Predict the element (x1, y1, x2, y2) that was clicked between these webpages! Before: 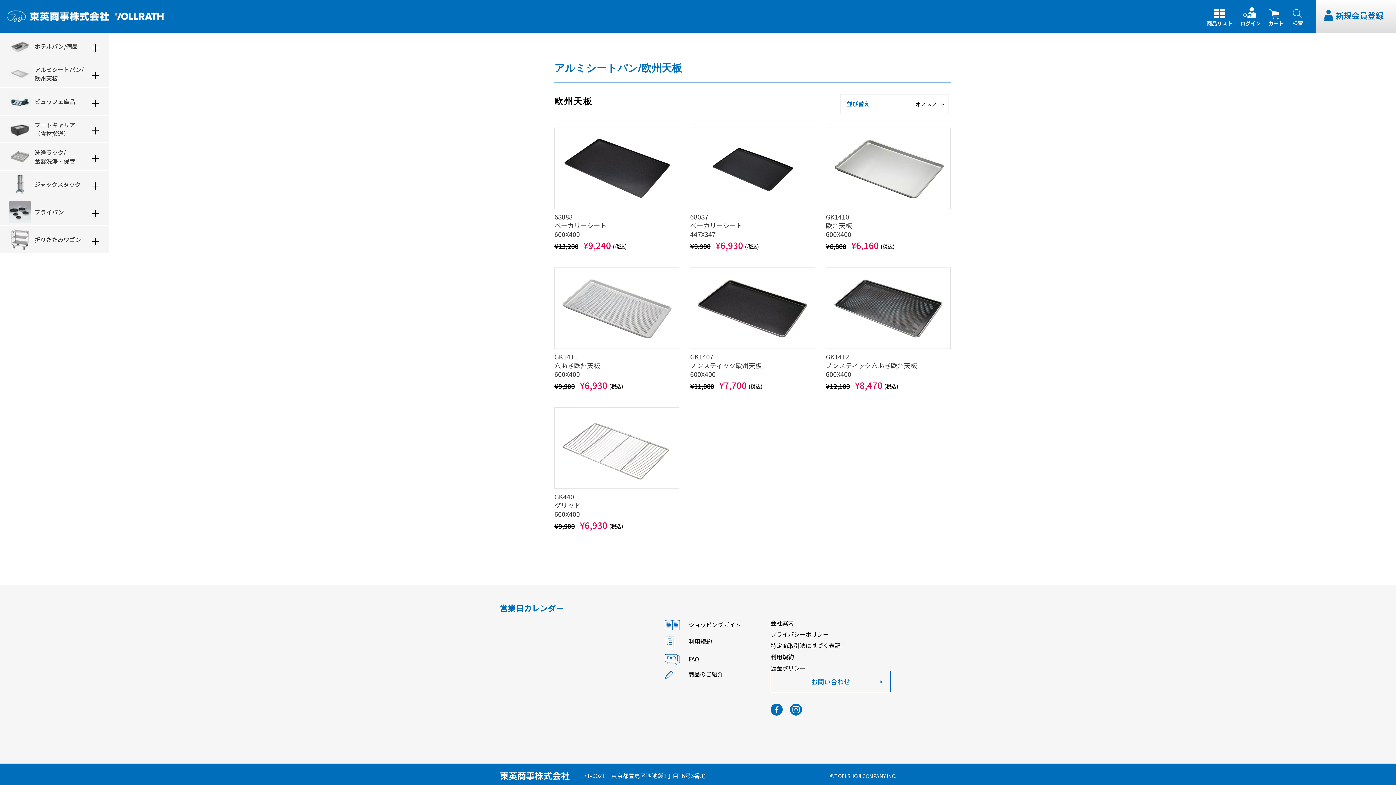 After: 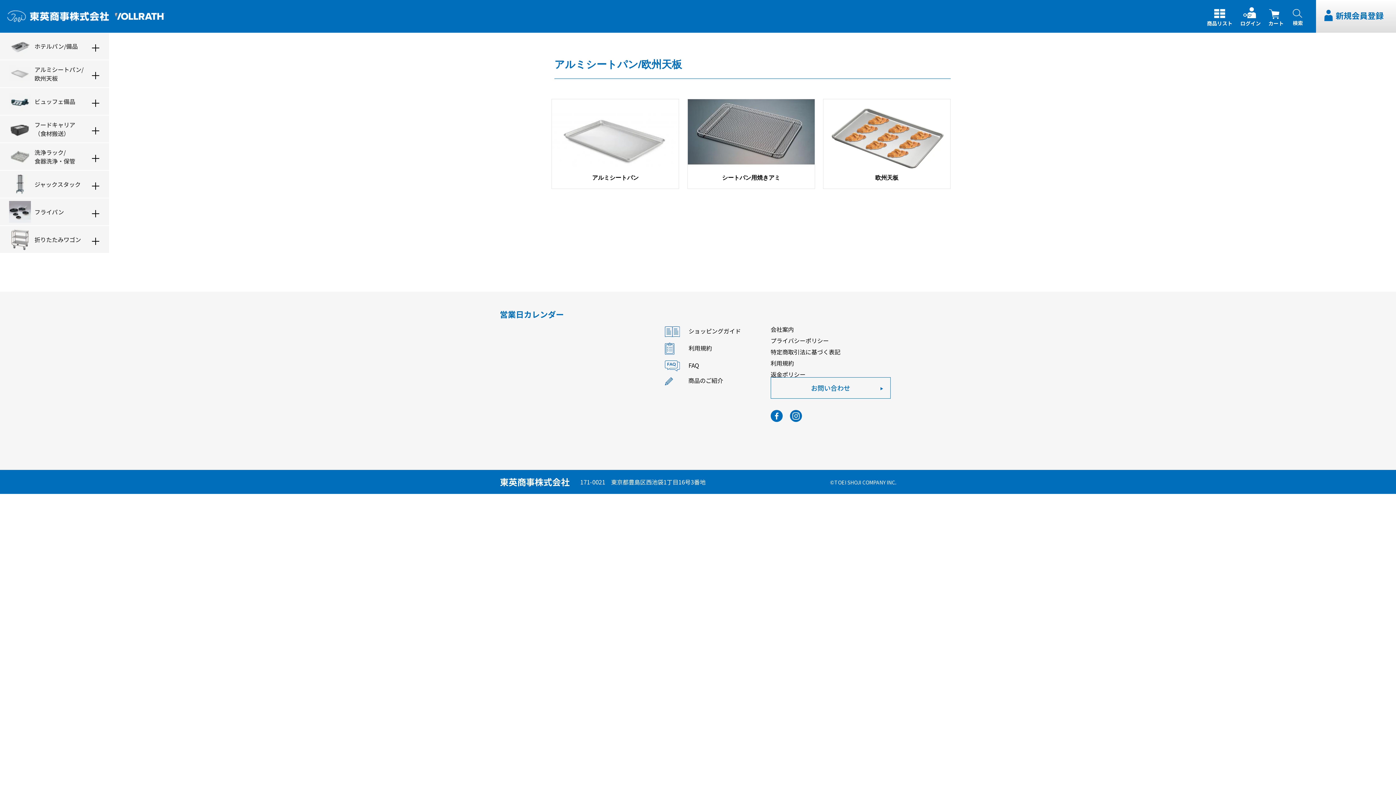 Action: label: アルミシートパン/
欧州天板 bbox: (0, 60, 109, 87)